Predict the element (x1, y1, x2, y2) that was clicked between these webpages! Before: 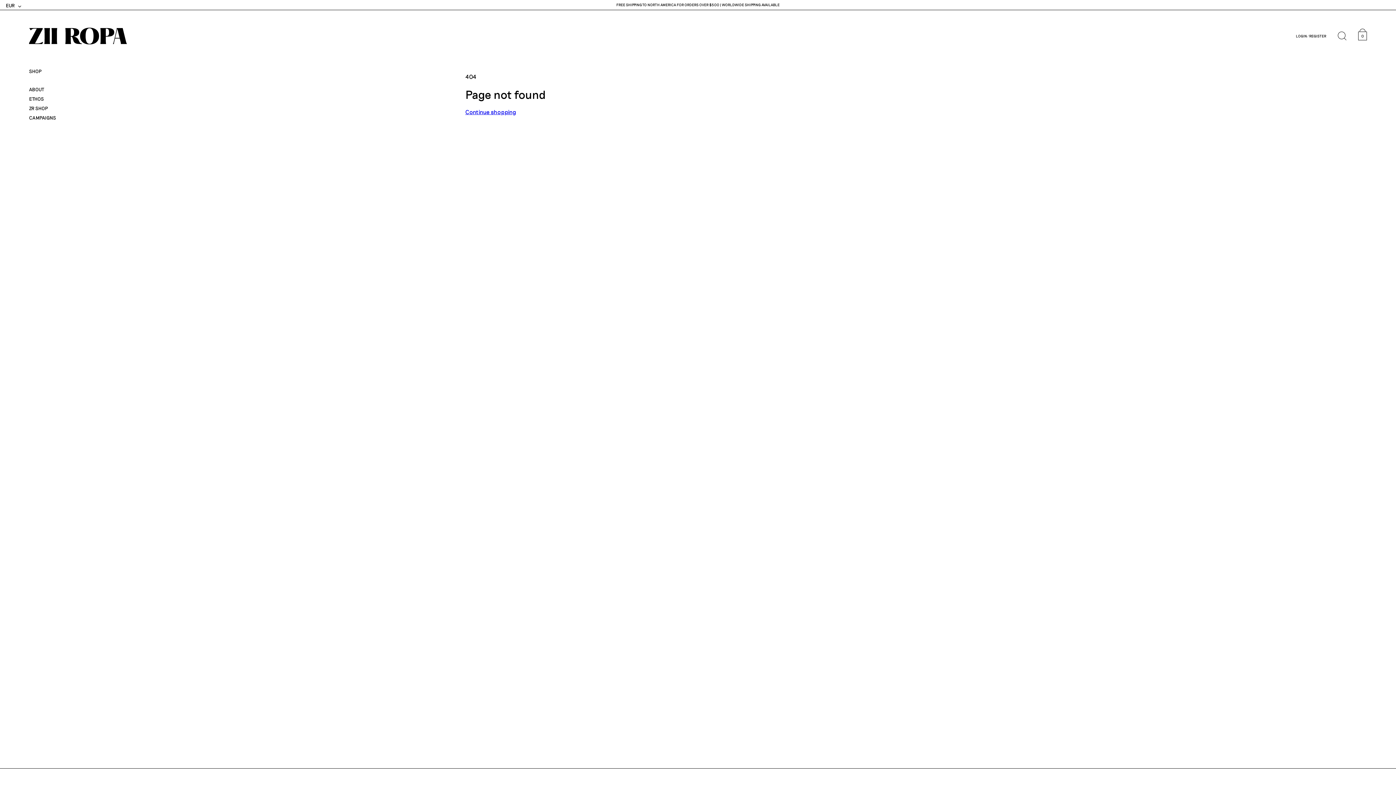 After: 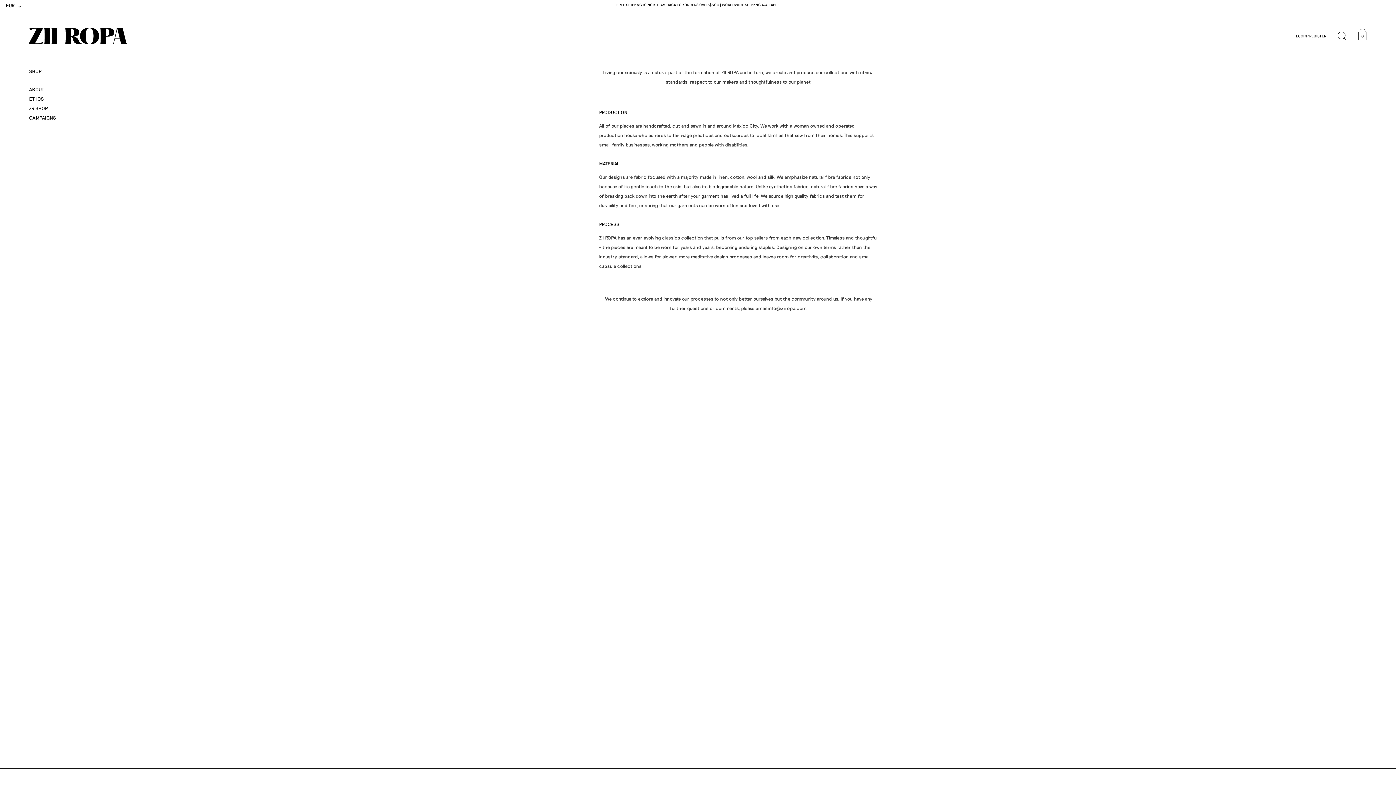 Action: bbox: (29, 96, 43, 101) label: ETHOS